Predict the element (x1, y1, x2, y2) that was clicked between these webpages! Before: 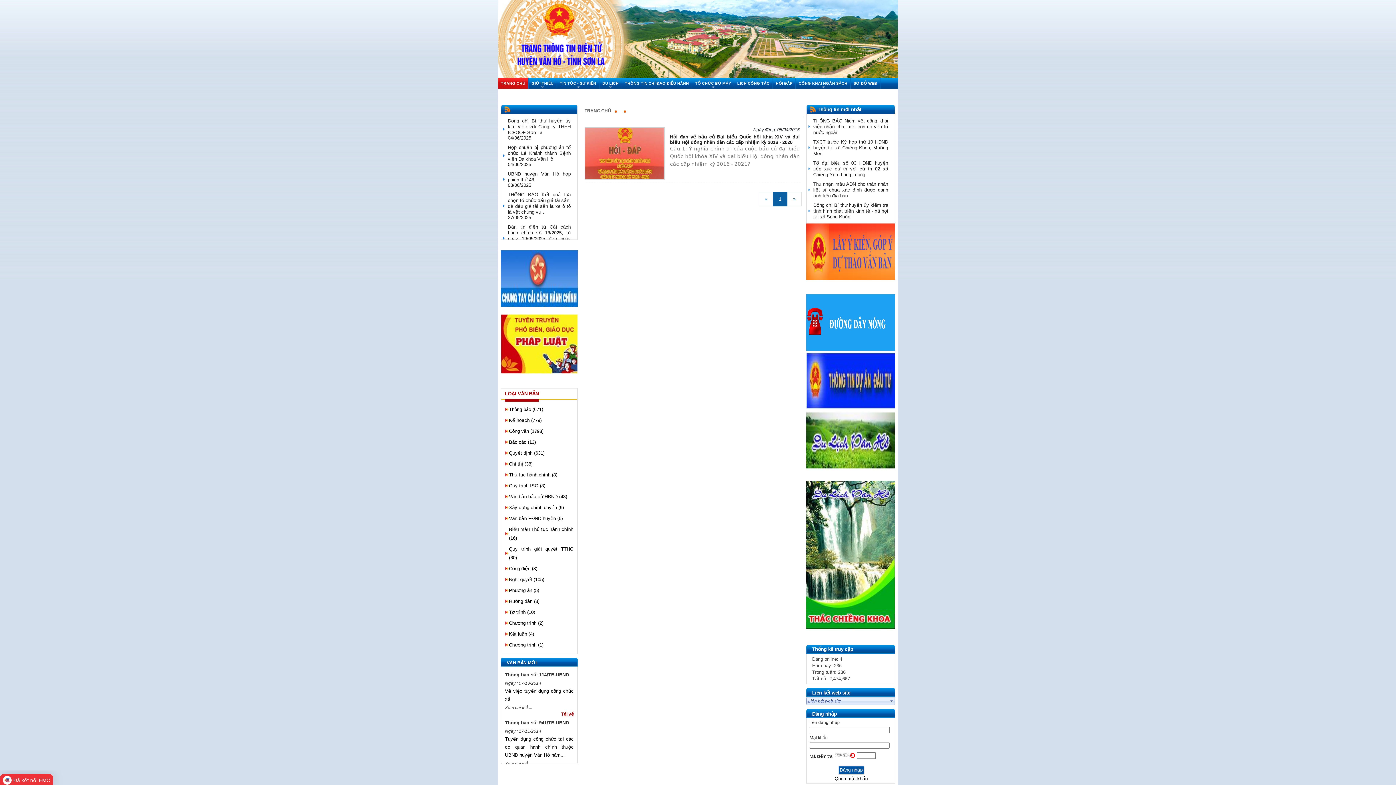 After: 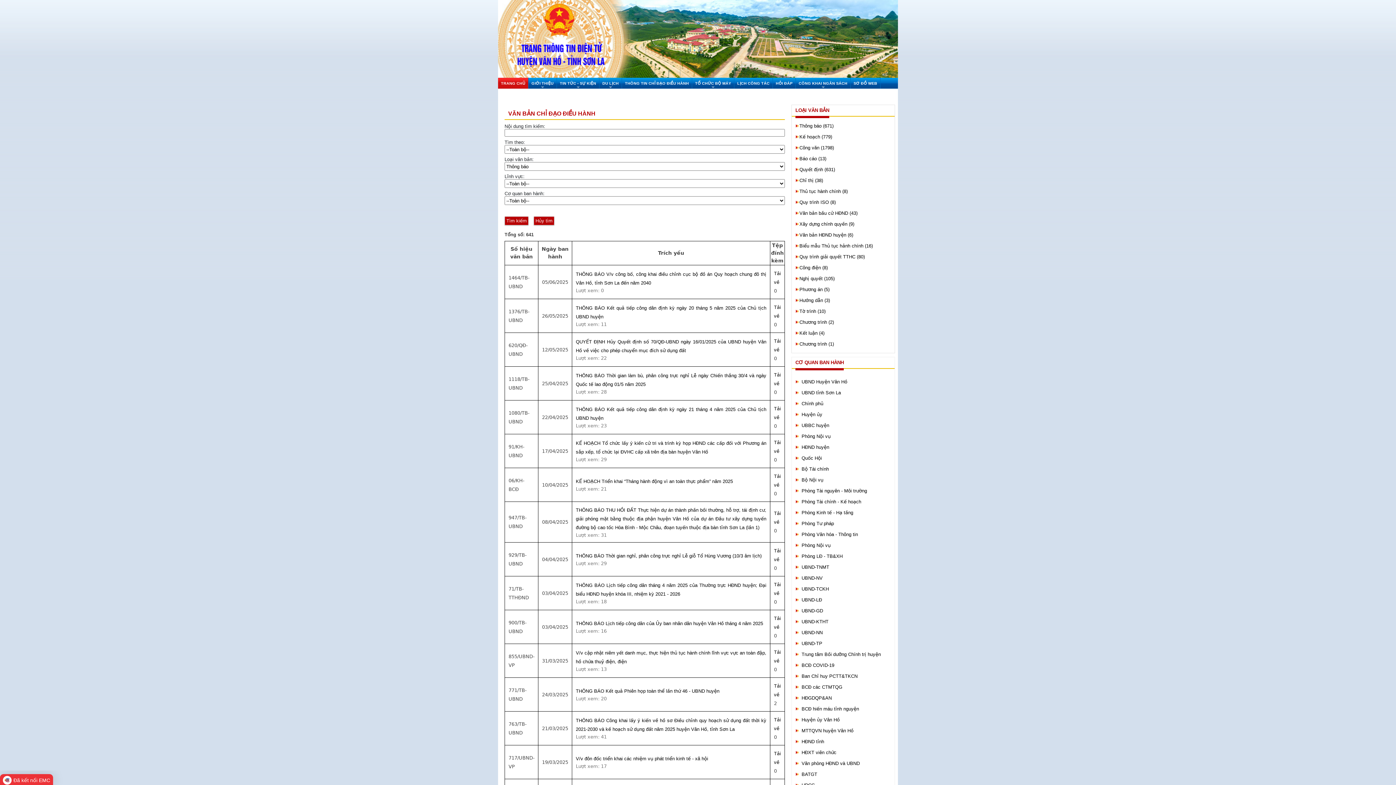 Action: label: Thông báo (671) bbox: (509, 406, 543, 412)